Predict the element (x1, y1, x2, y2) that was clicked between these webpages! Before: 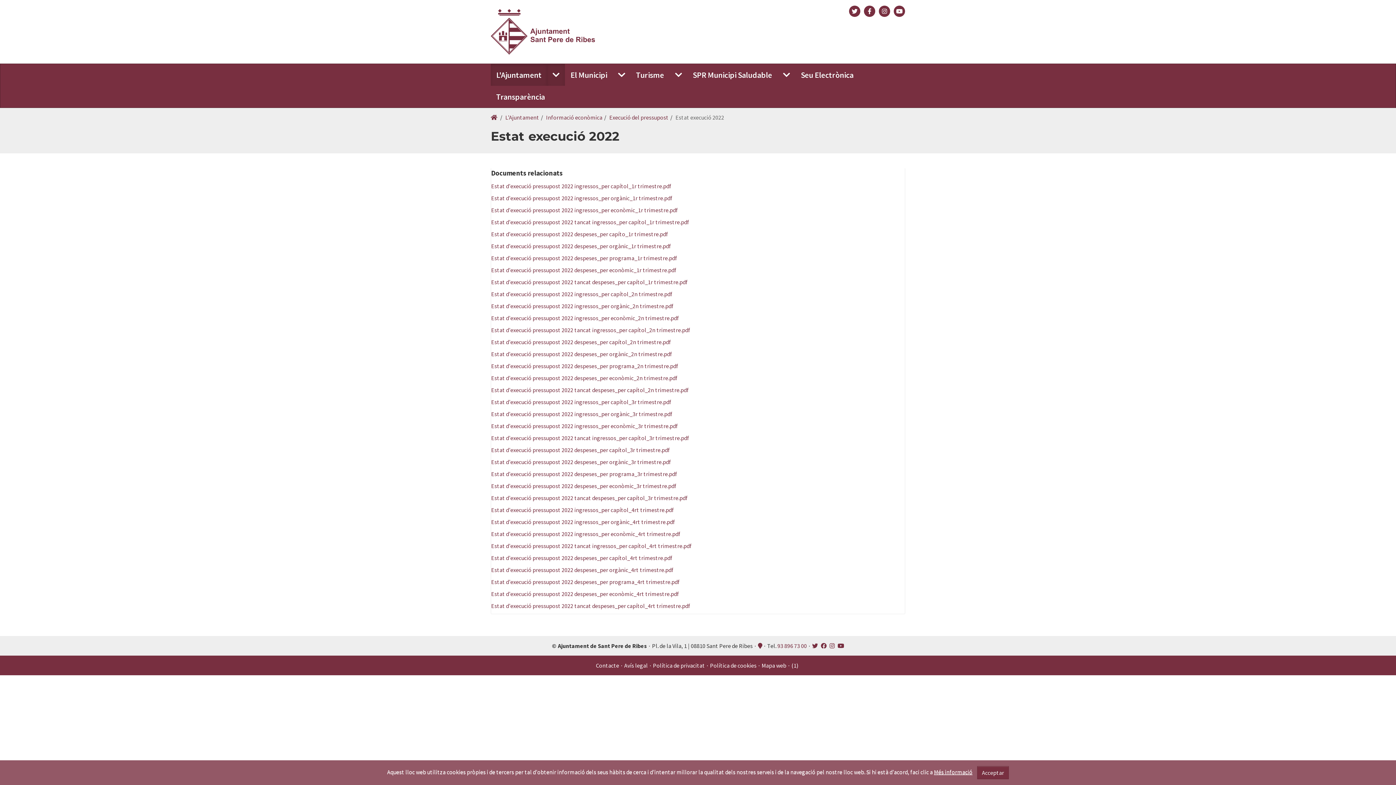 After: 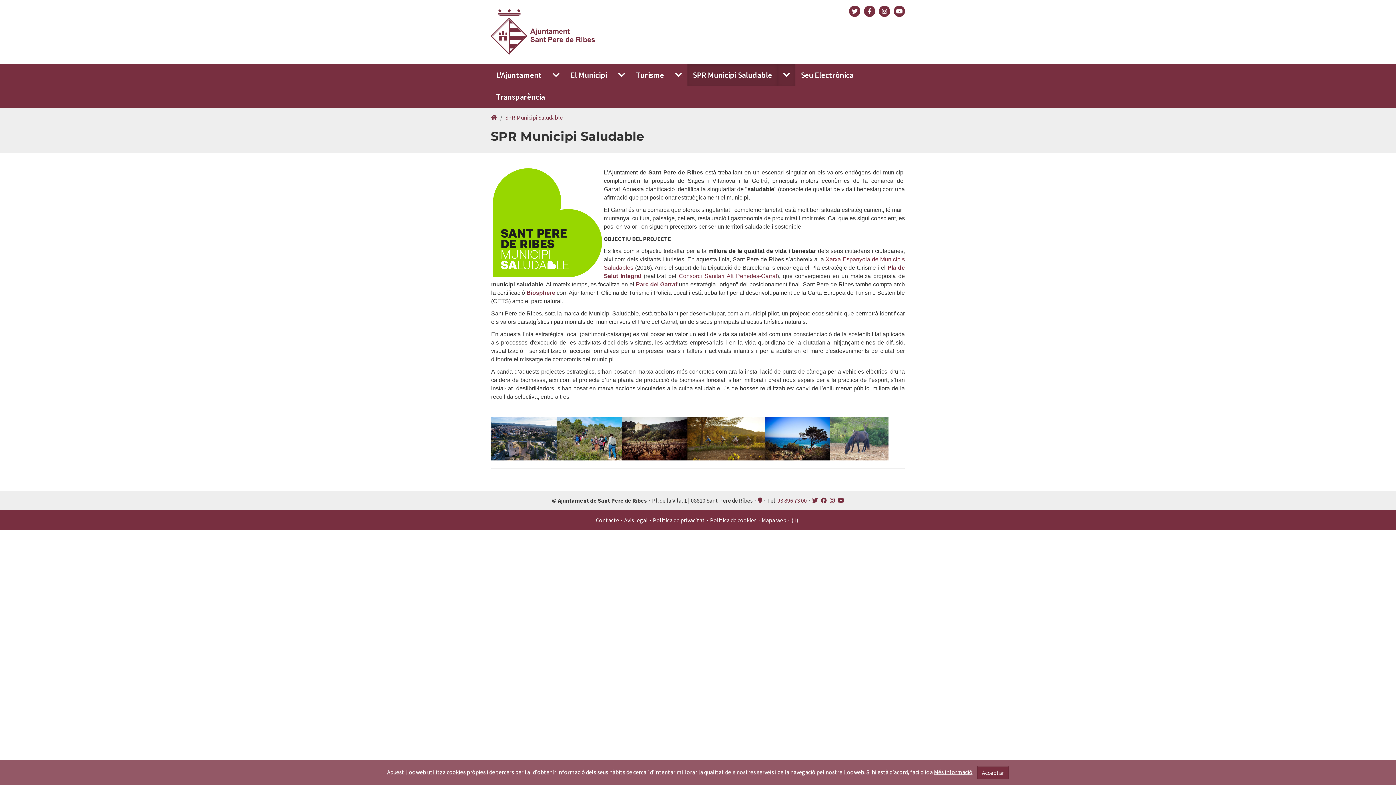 Action: label: SPR Municipi Saludable bbox: (687, 63, 777, 85)